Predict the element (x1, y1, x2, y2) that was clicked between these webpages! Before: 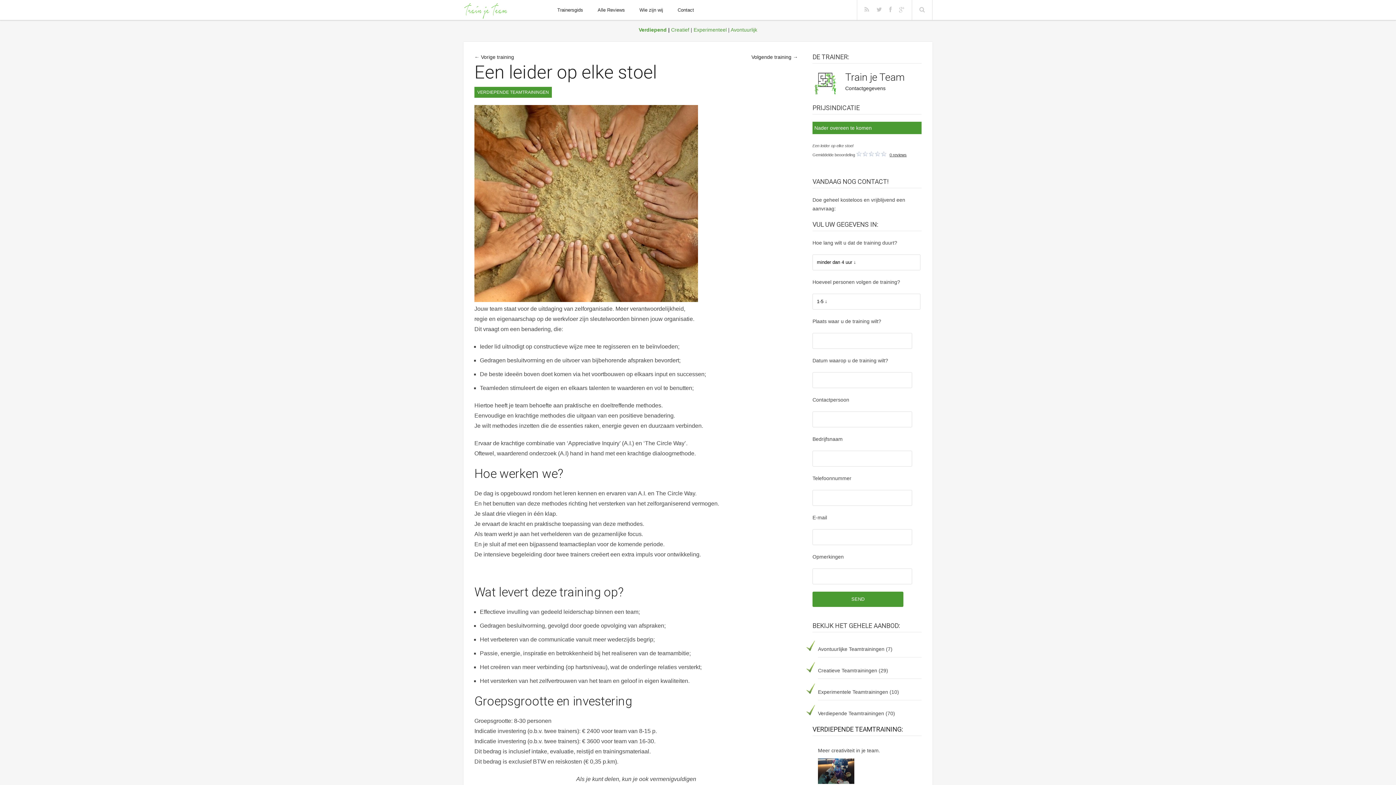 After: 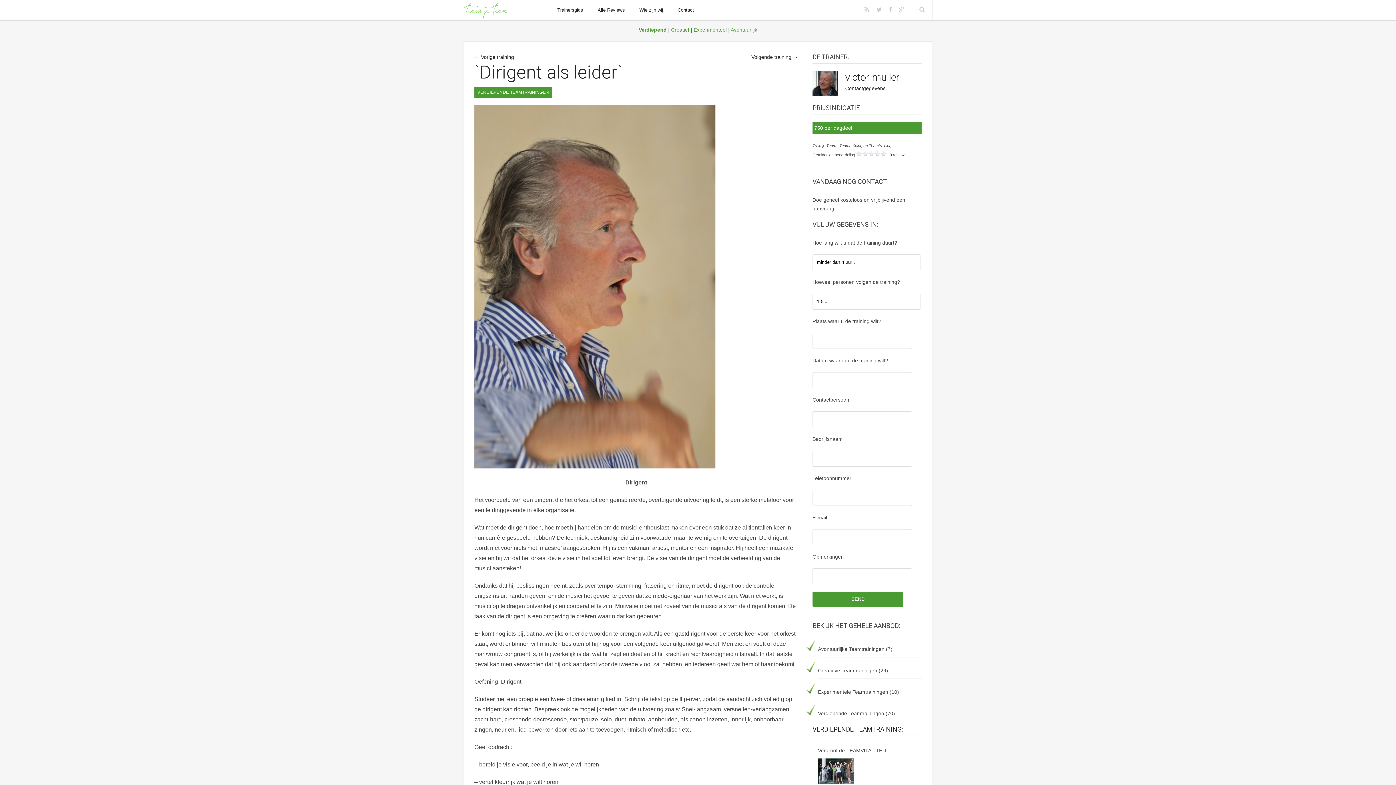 Action: bbox: (751, 54, 798, 60) label: Volgende training →